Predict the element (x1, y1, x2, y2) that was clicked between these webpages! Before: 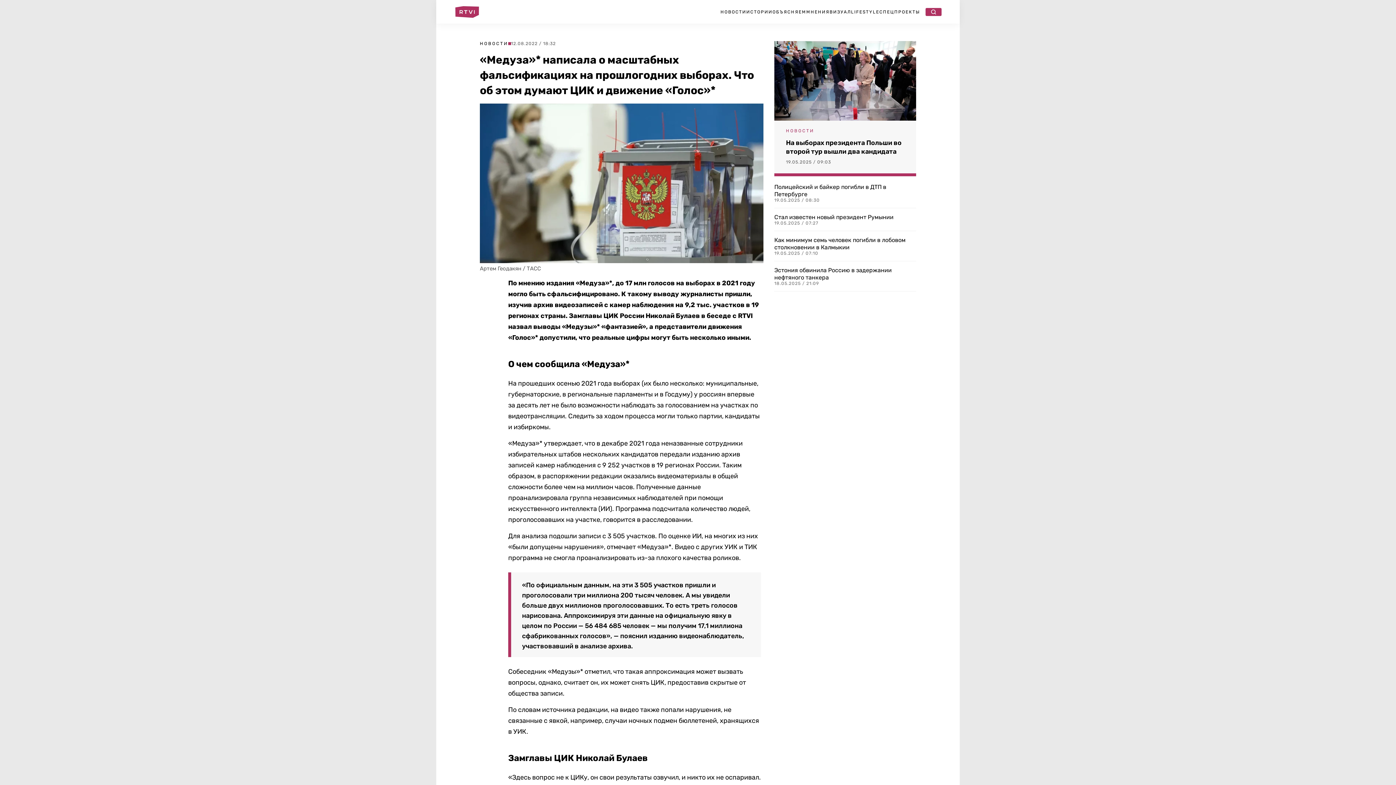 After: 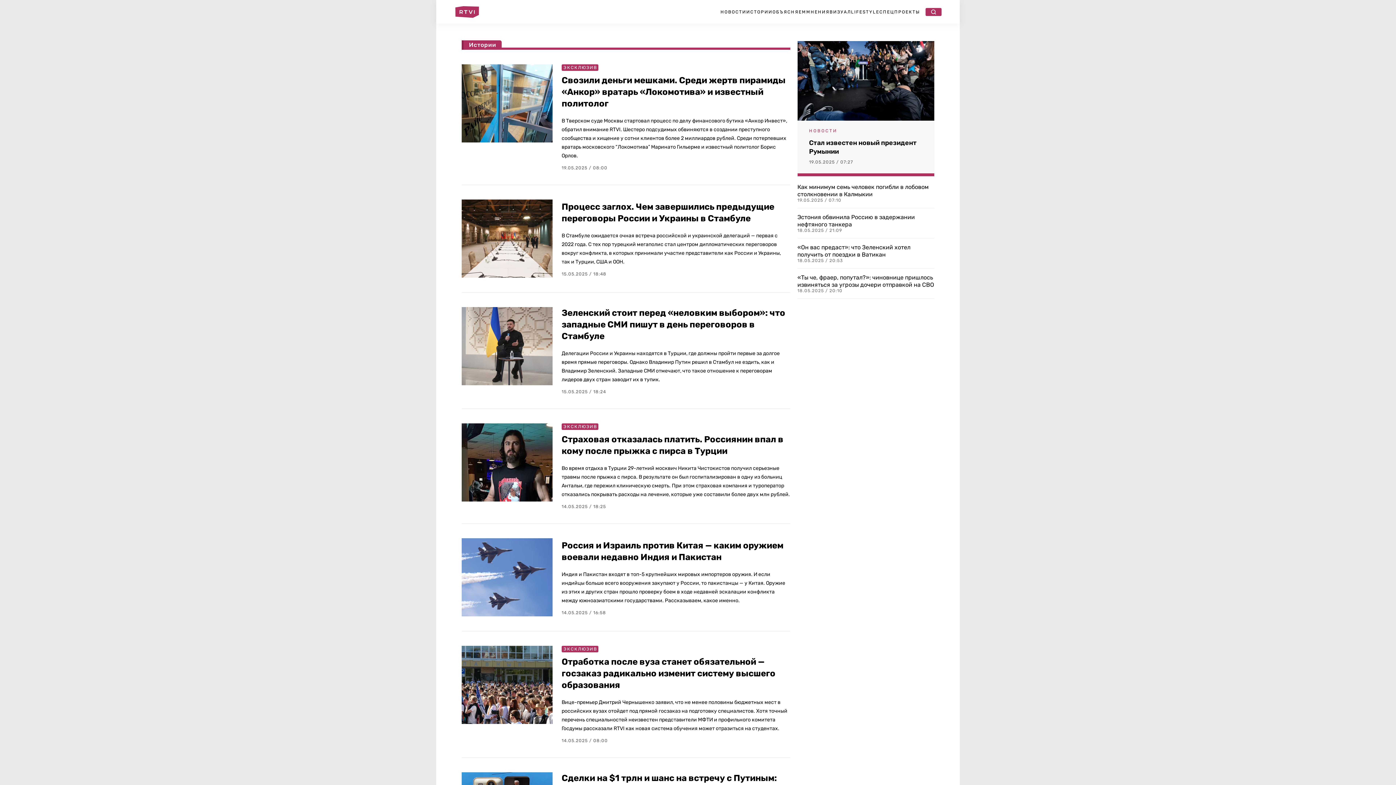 Action: bbox: (746, 9, 772, 14) label: ИСТОРИИ